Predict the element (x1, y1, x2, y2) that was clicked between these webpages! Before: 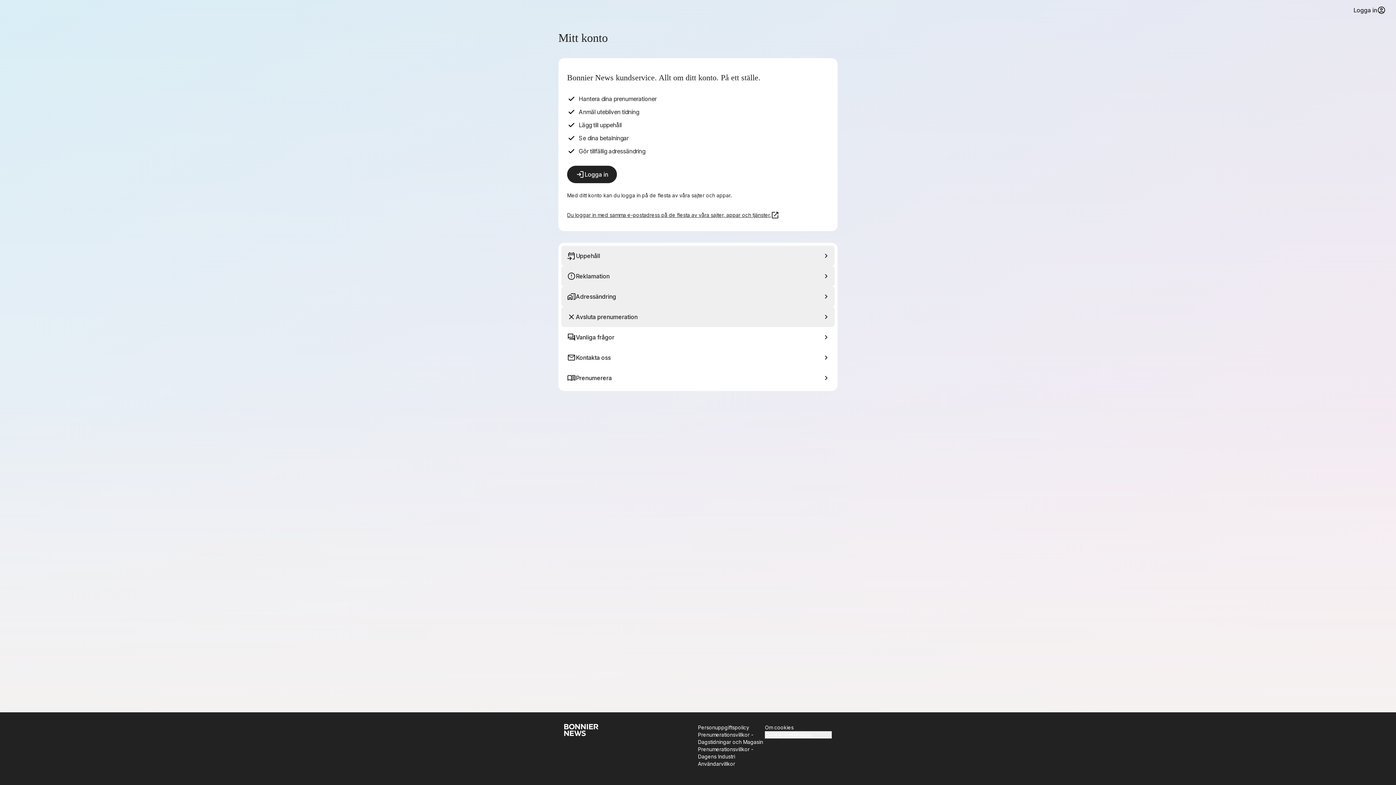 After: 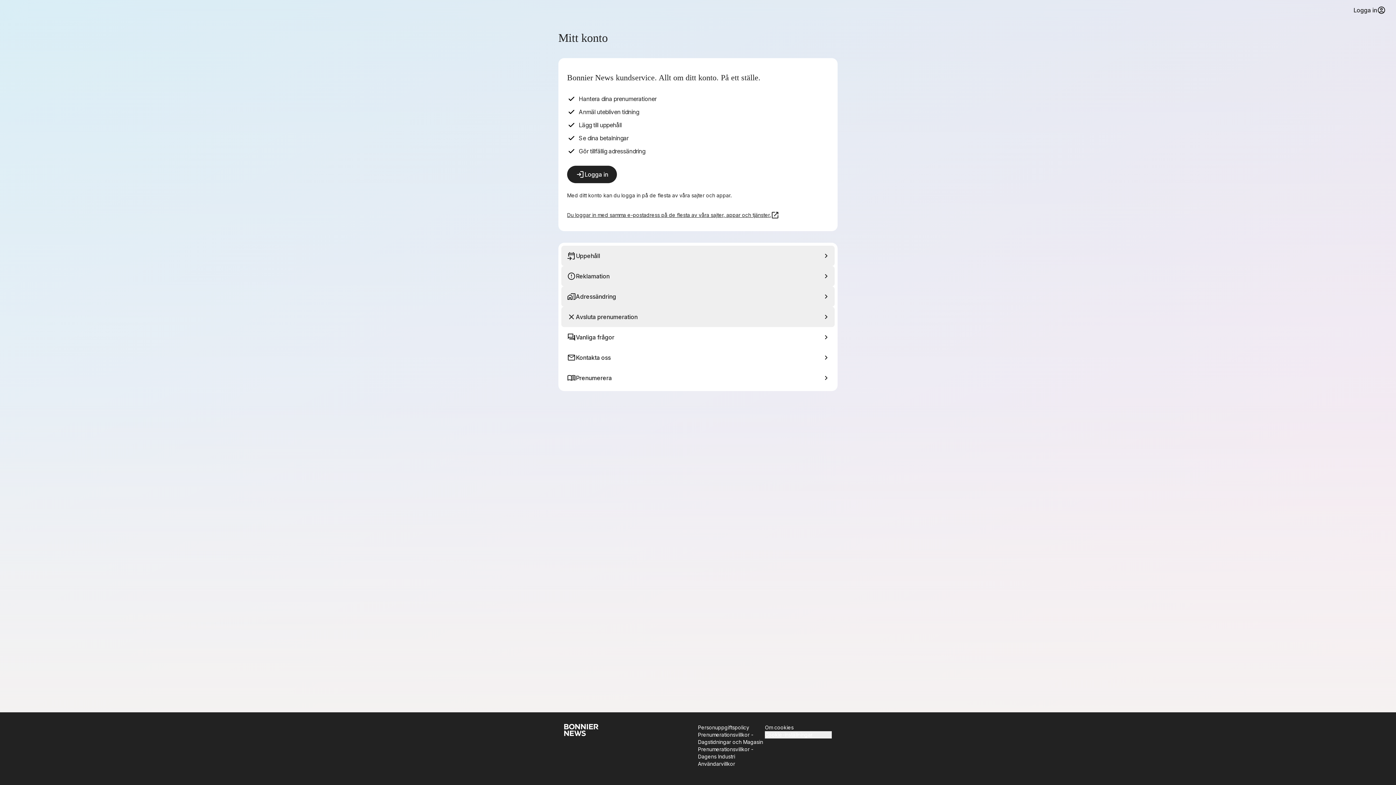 Action: label: Om cookies bbox: (765, 724, 832, 731)